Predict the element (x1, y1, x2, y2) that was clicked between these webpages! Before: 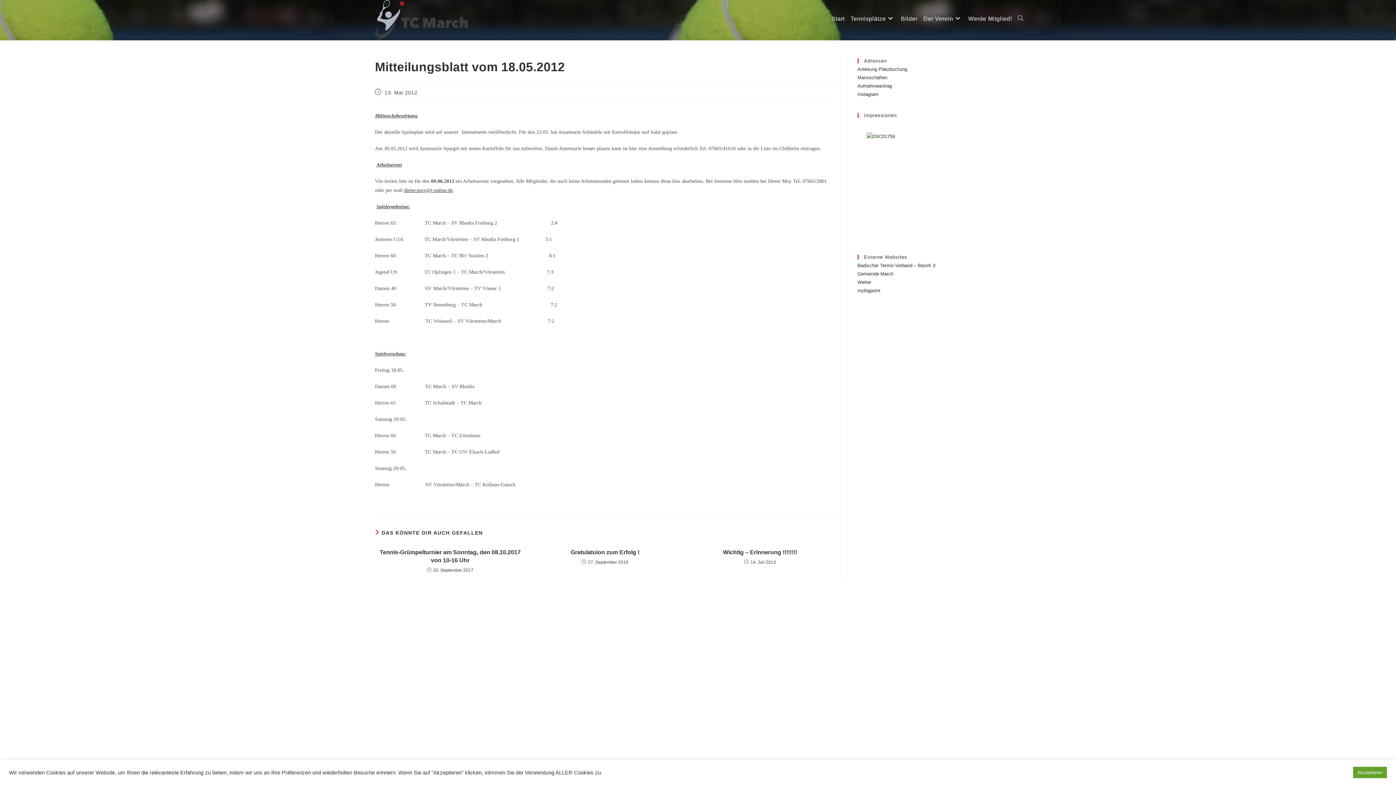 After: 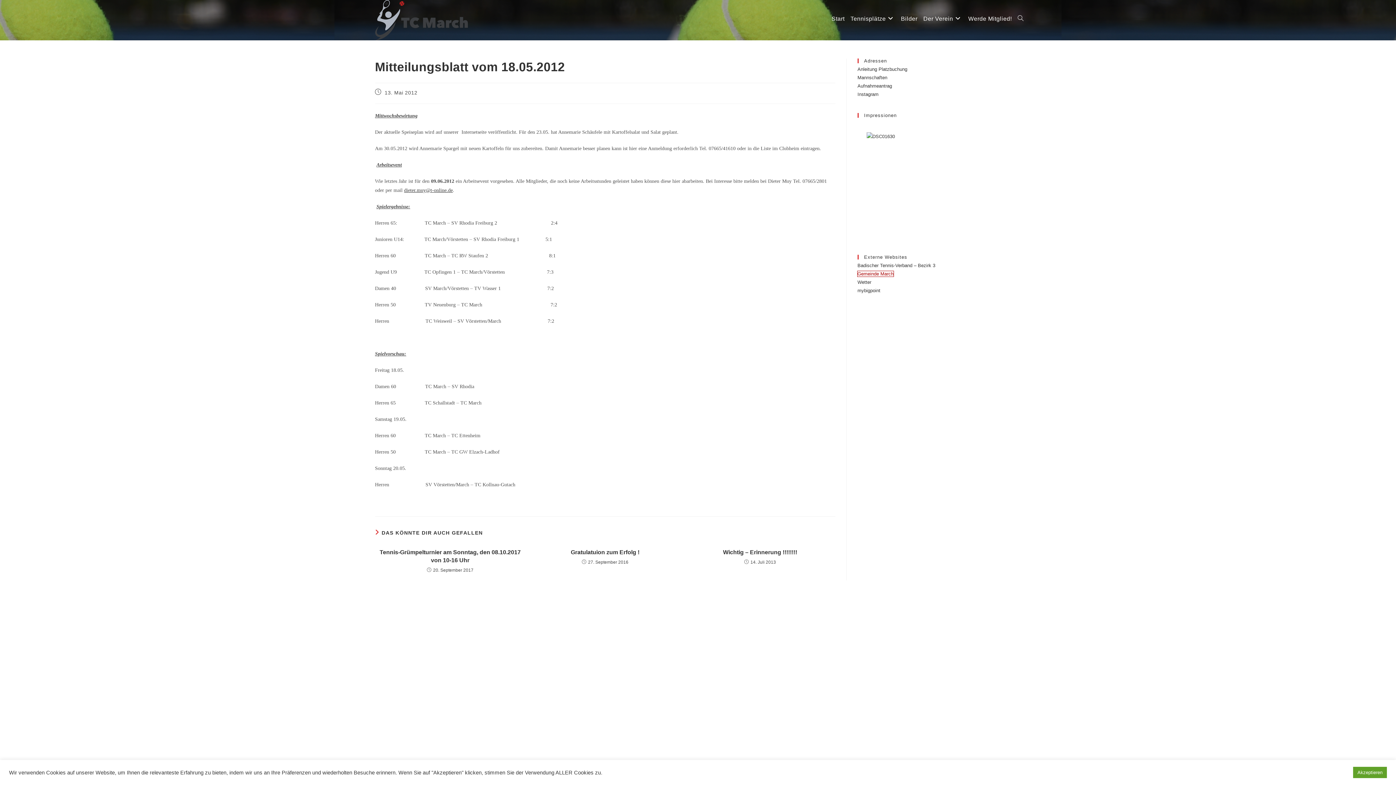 Action: bbox: (857, 271, 893, 276) label: Gemeinde March